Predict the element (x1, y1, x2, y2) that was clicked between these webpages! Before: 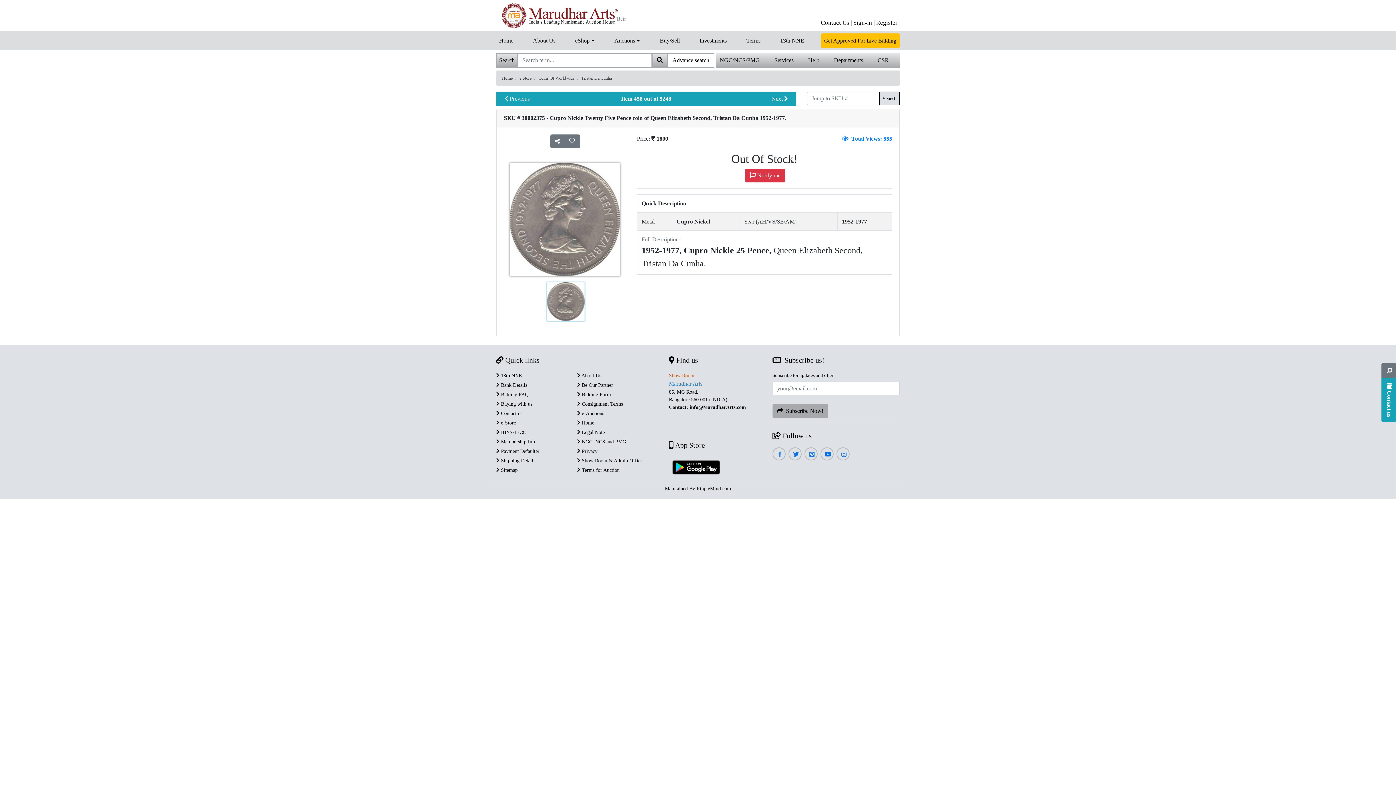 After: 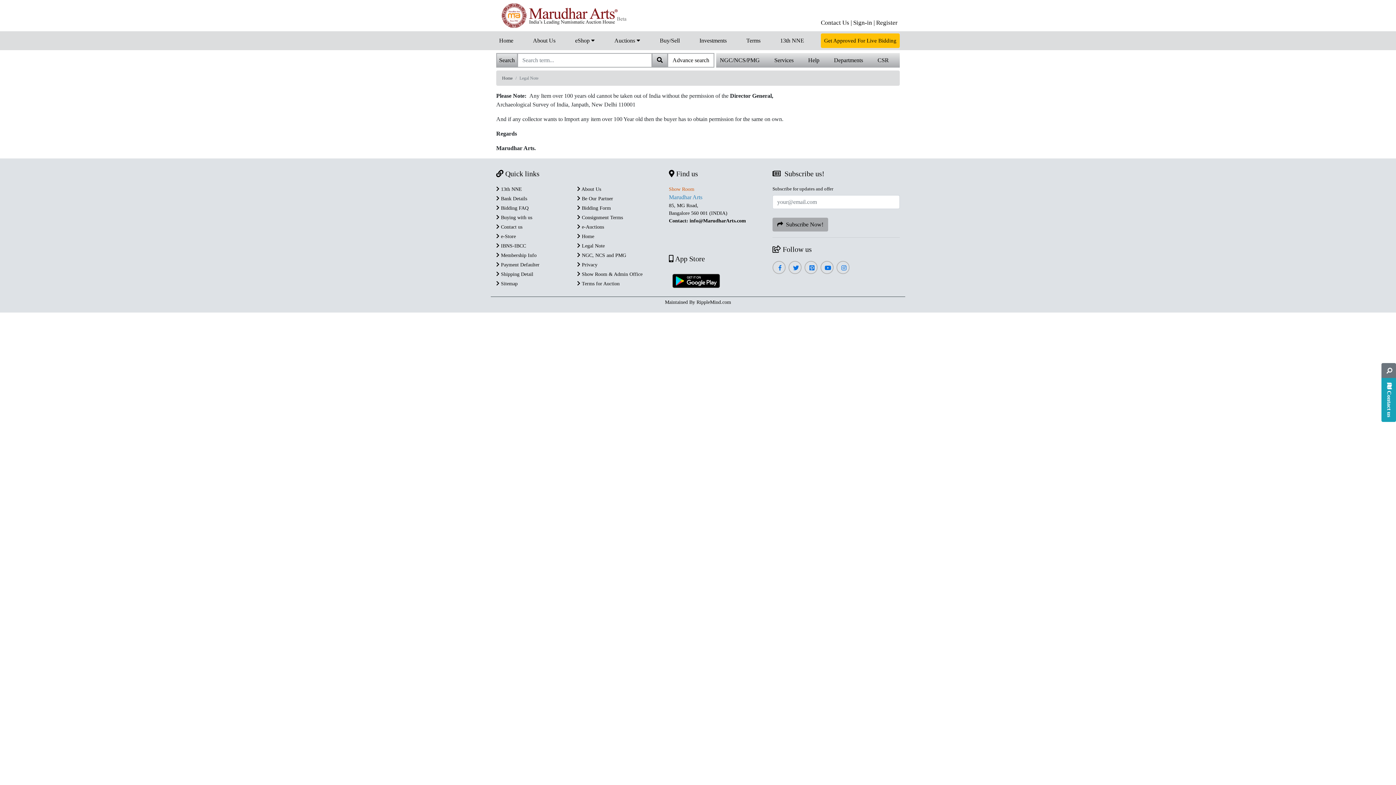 Action: label:  Legal Note bbox: (577, 429, 604, 435)